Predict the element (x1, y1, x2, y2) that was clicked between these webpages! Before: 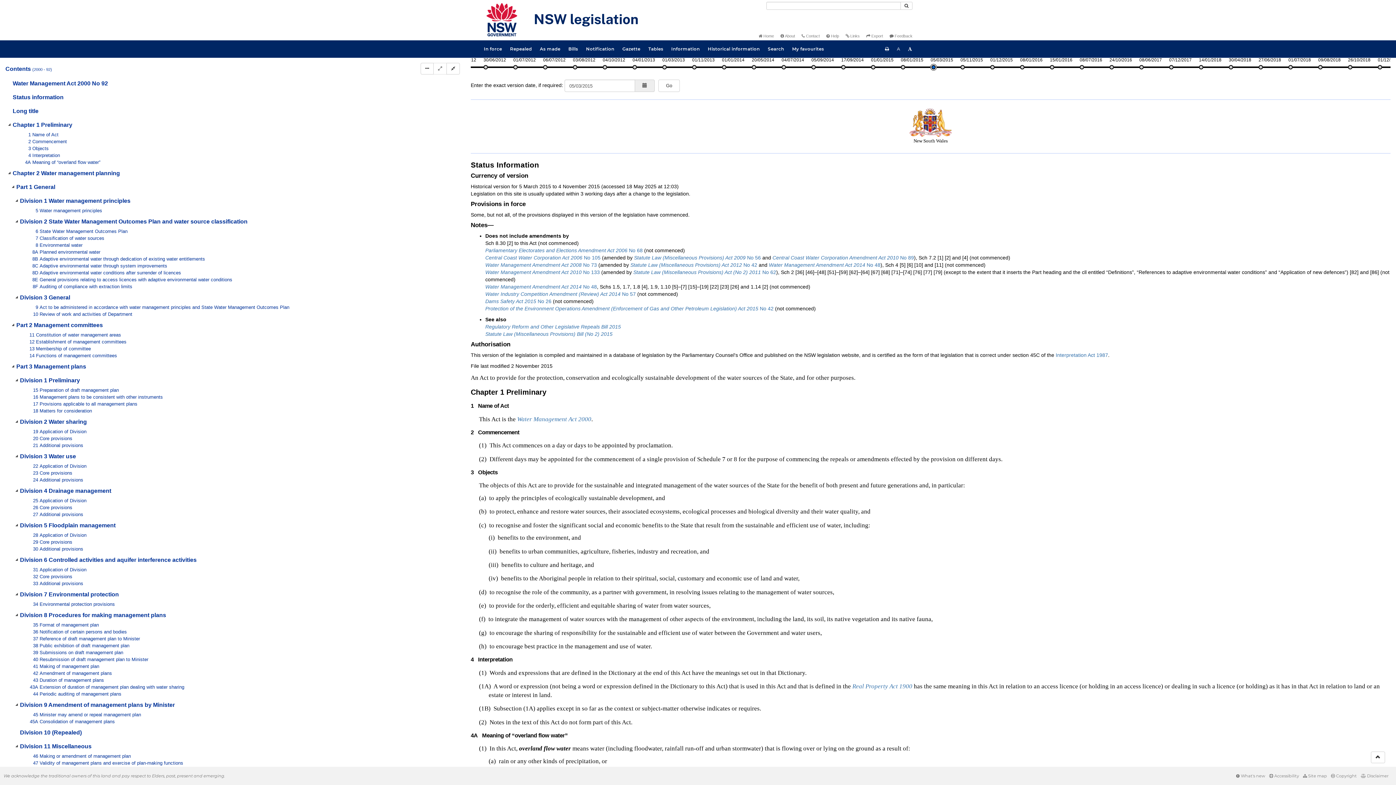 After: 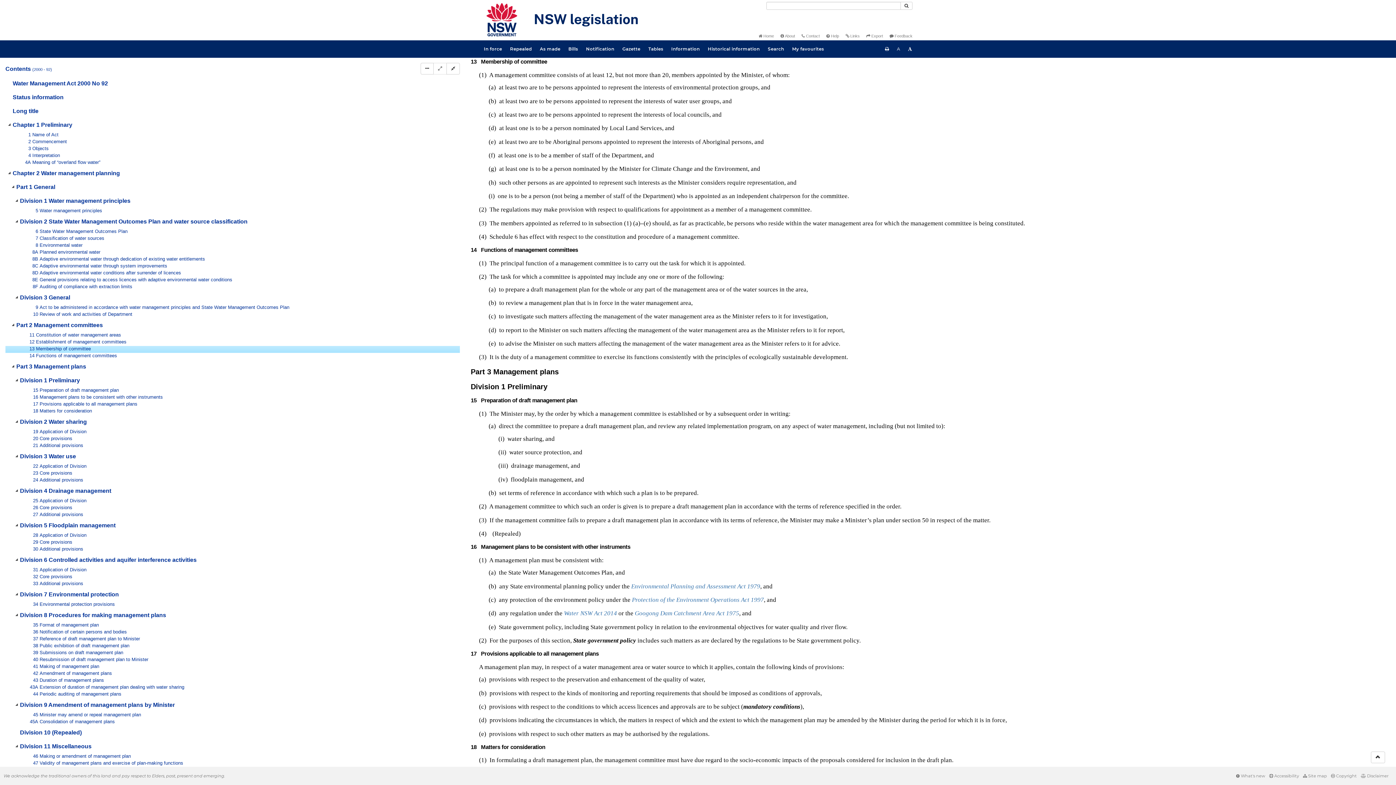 Action: bbox: (20, 346, 111, 353) label: 13 Membership of committee